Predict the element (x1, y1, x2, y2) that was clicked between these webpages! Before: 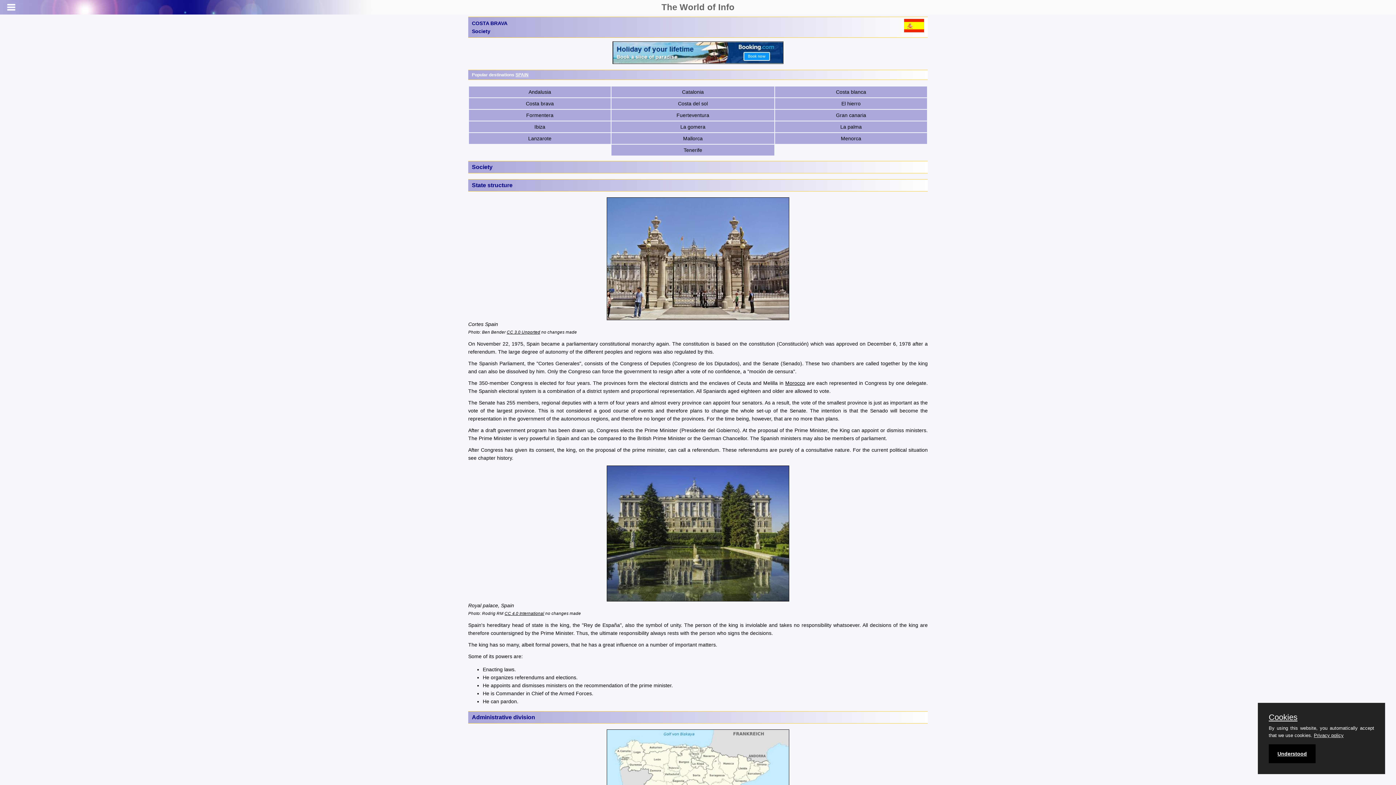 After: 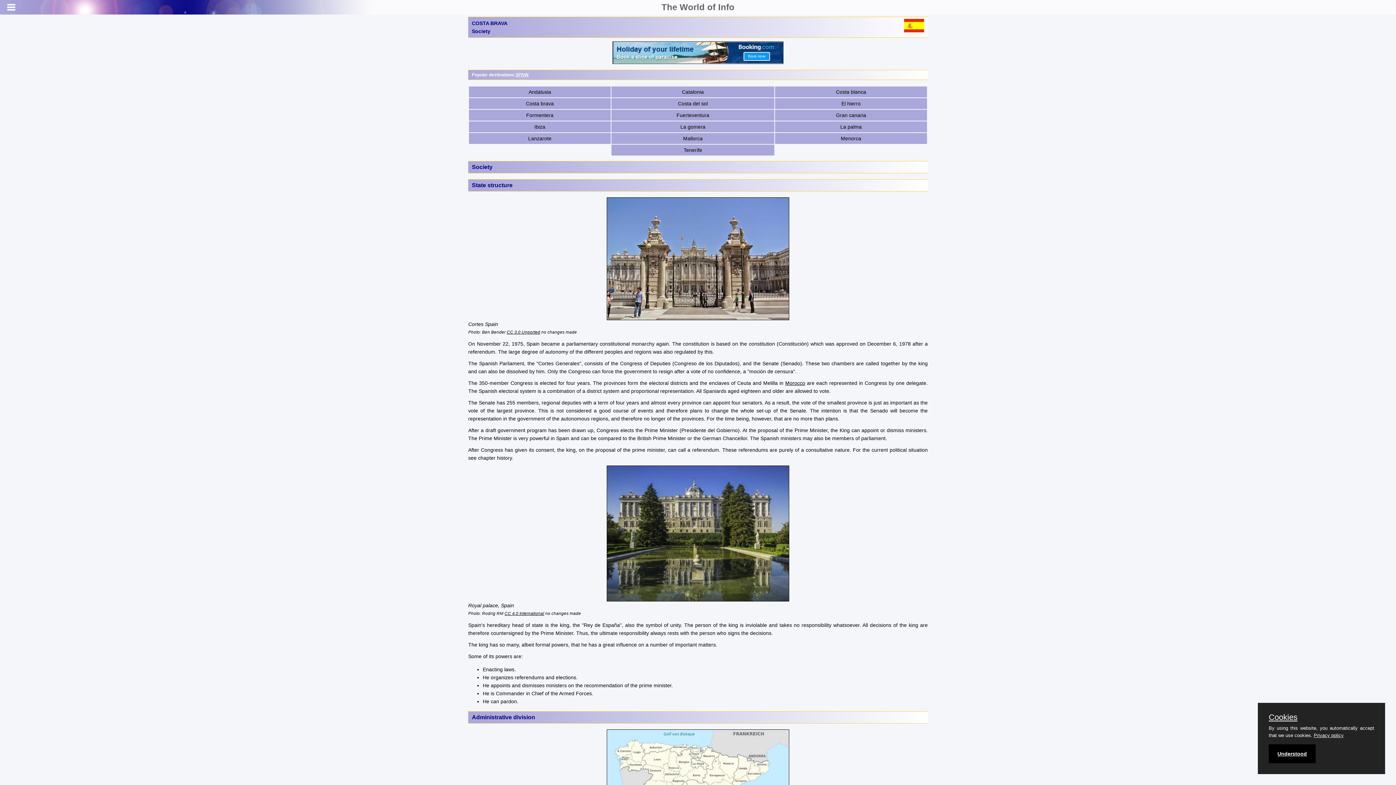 Action: bbox: (468, 41, 928, 63)